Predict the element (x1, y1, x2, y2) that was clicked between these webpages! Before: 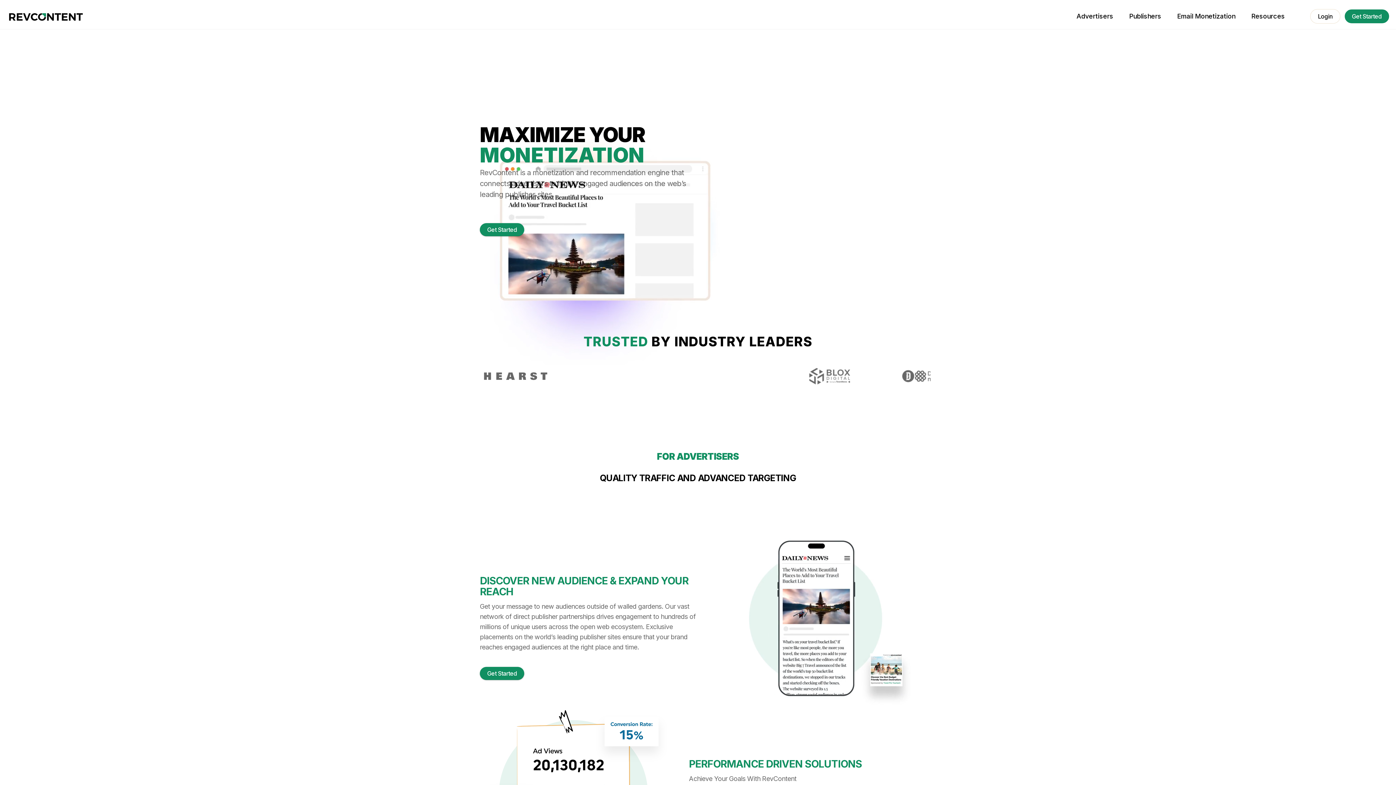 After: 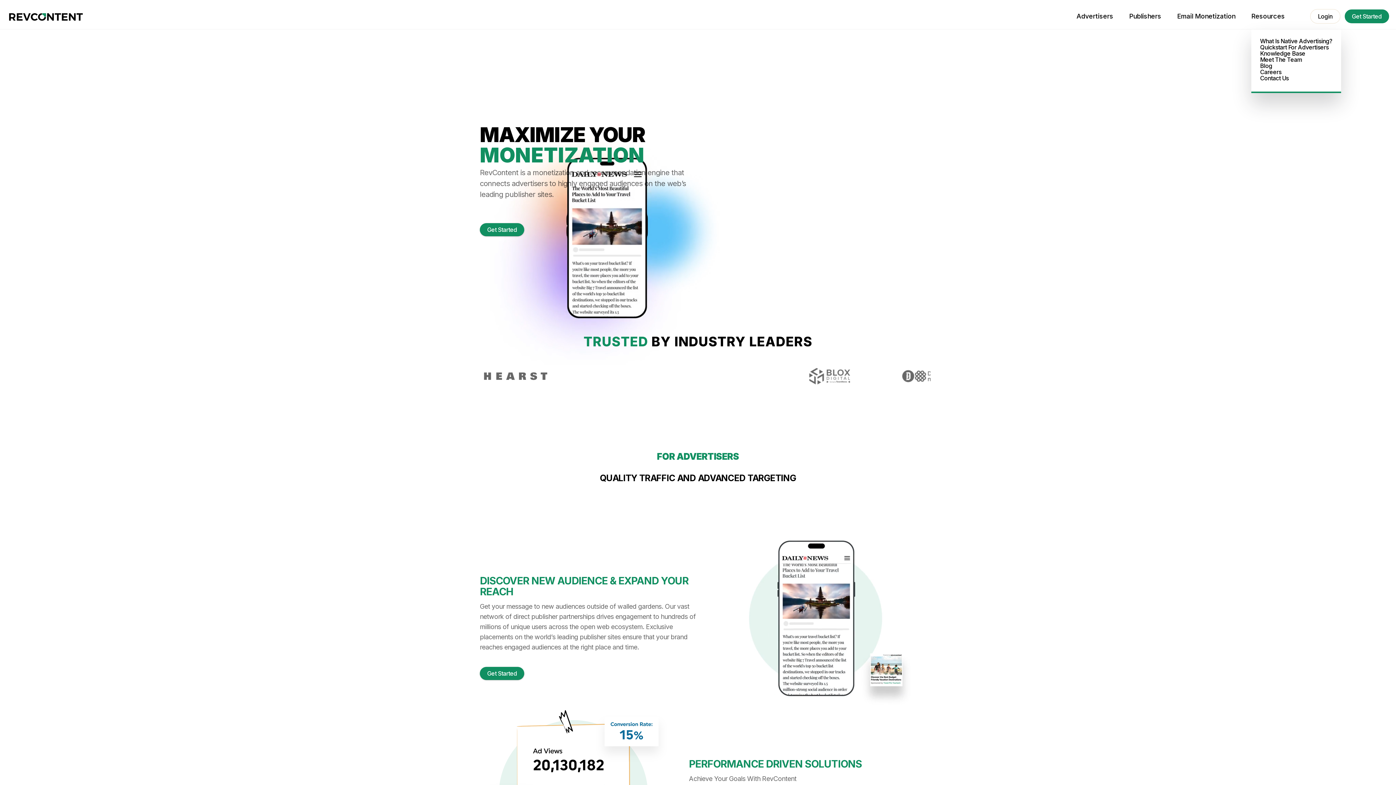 Action: bbox: (1251, 12, 1285, 19) label: Resources